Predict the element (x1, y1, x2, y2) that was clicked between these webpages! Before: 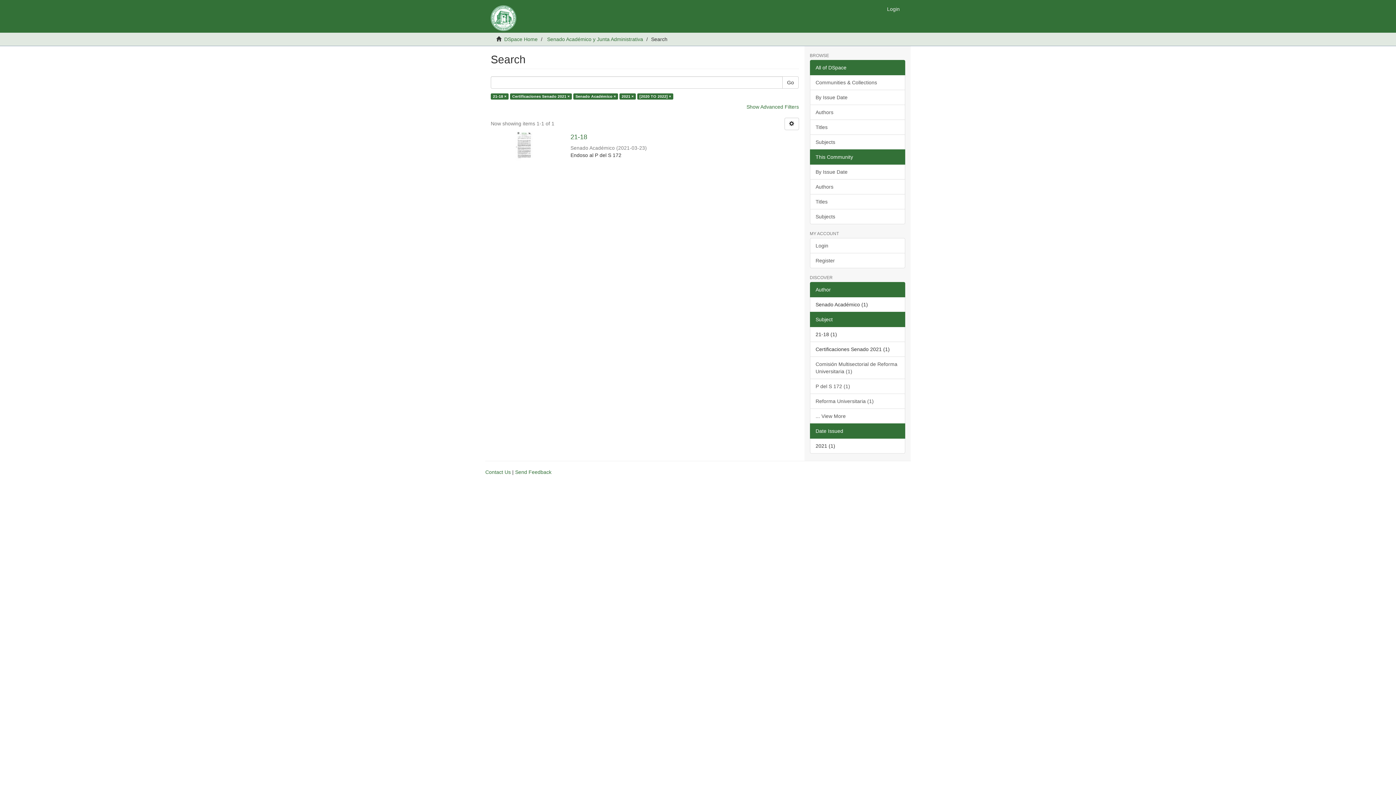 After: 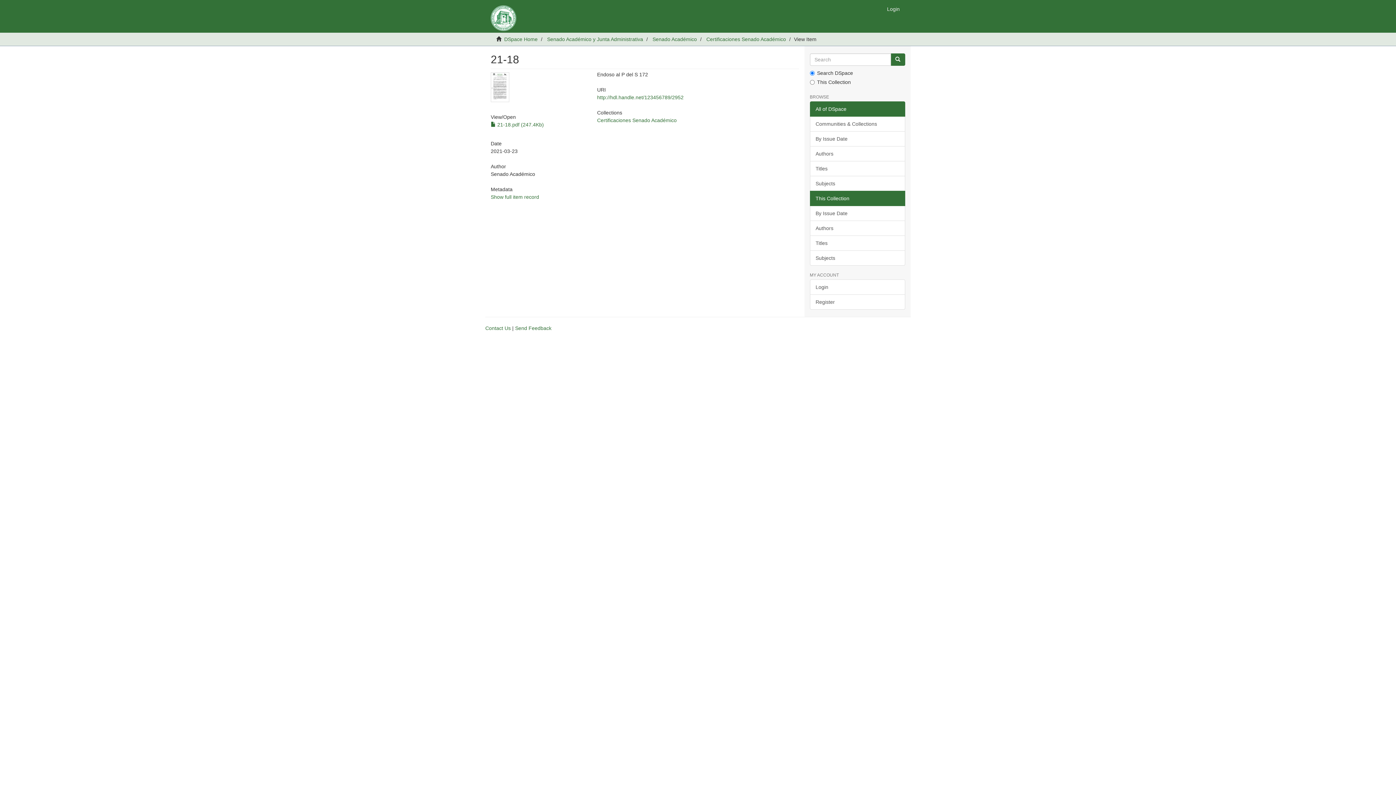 Action: label: 21-18  bbox: (570, 133, 799, 140)